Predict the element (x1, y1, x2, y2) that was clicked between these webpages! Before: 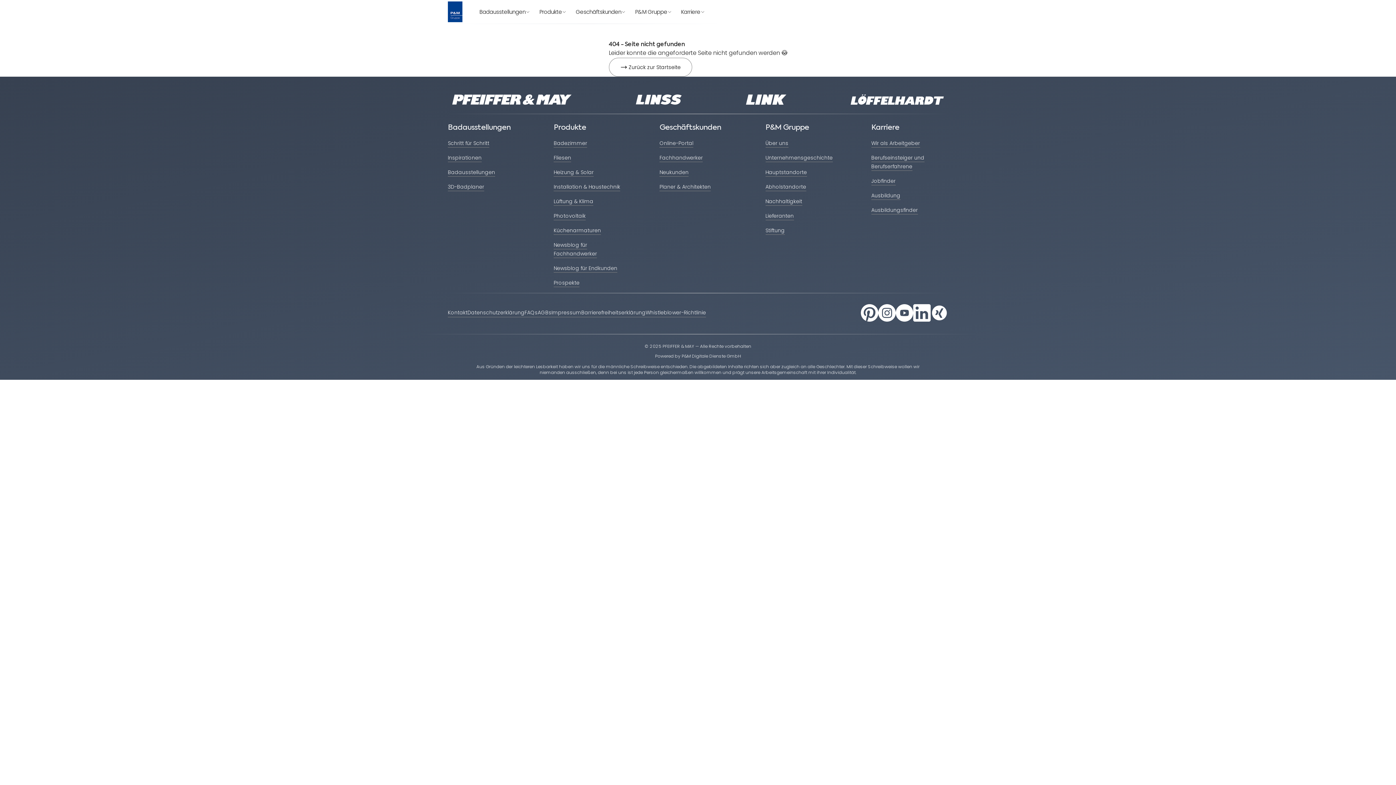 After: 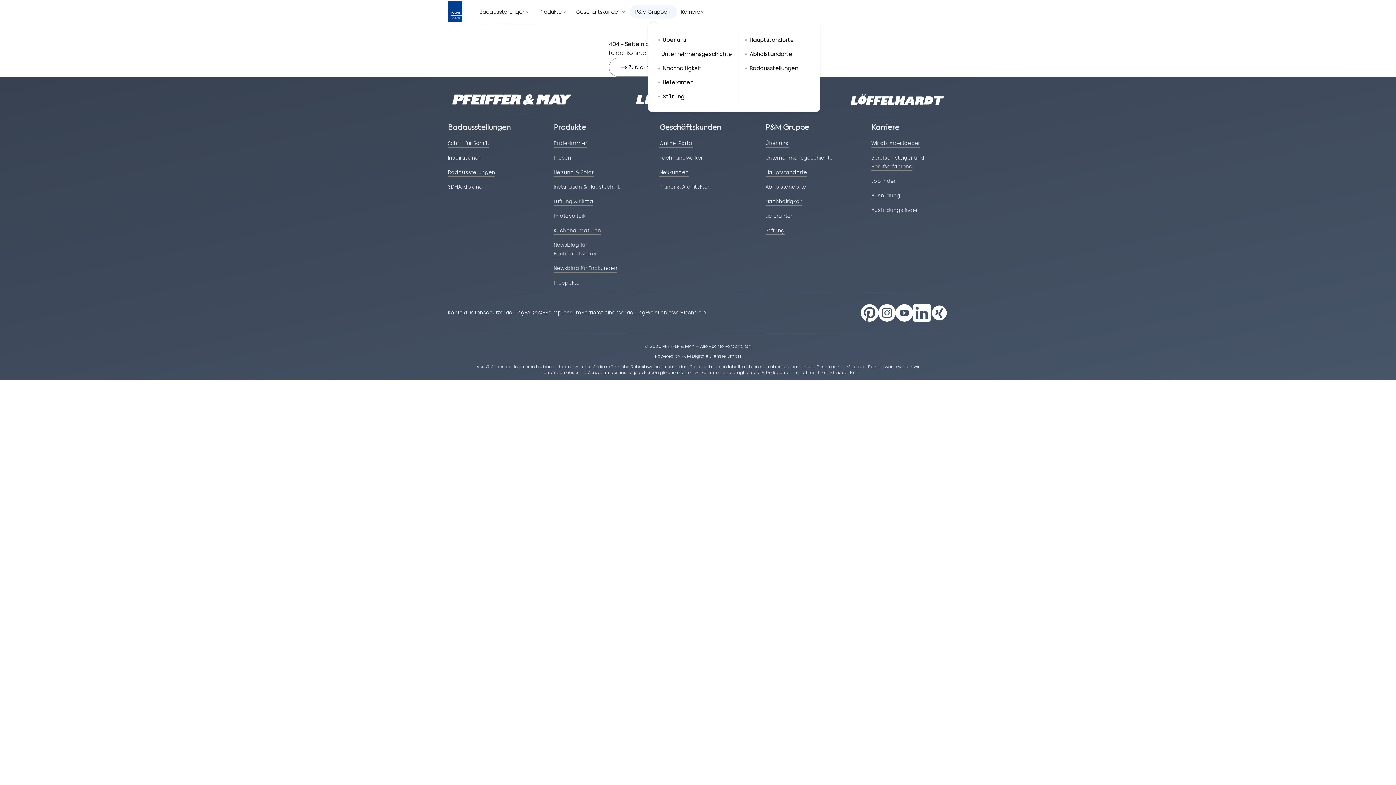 Action: bbox: (630, 5, 676, 17) label: P&M Gruppe